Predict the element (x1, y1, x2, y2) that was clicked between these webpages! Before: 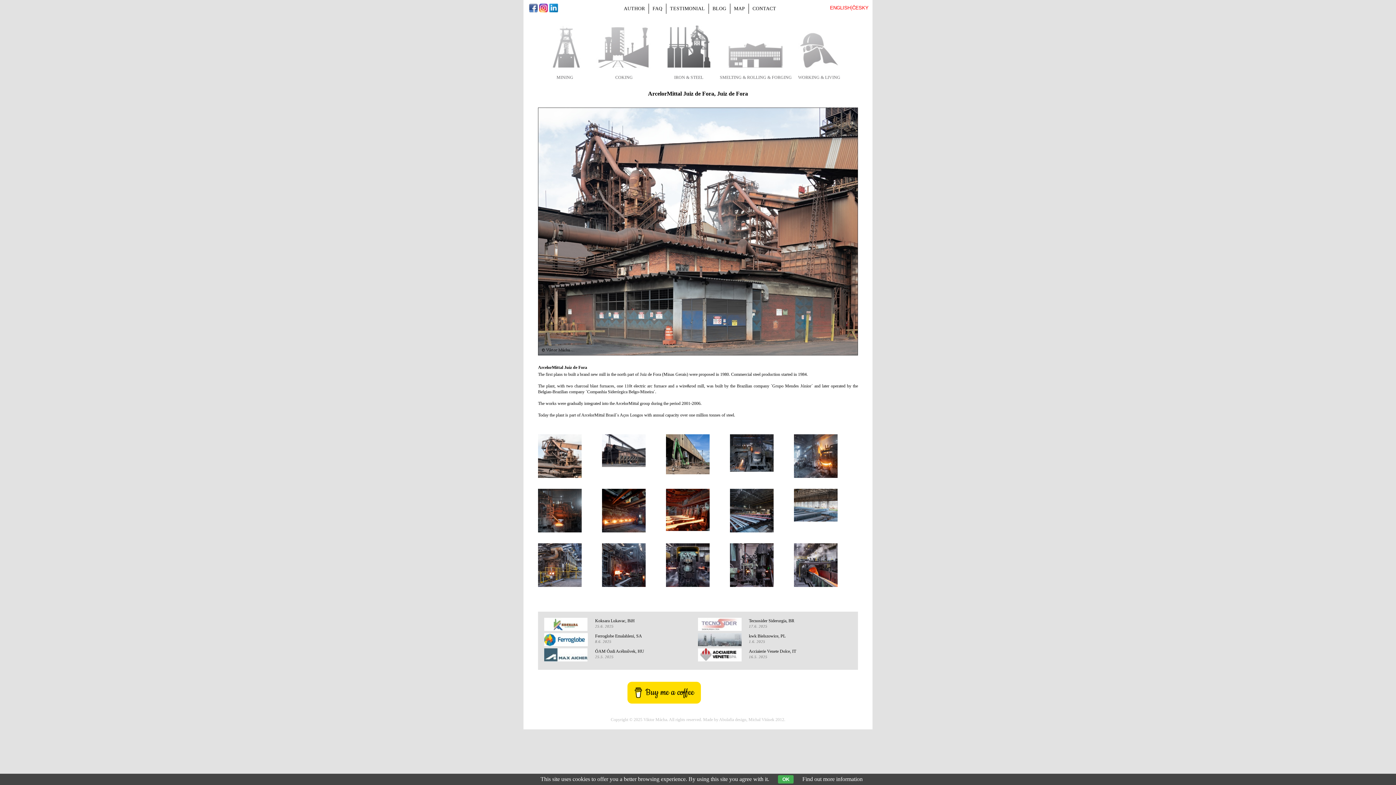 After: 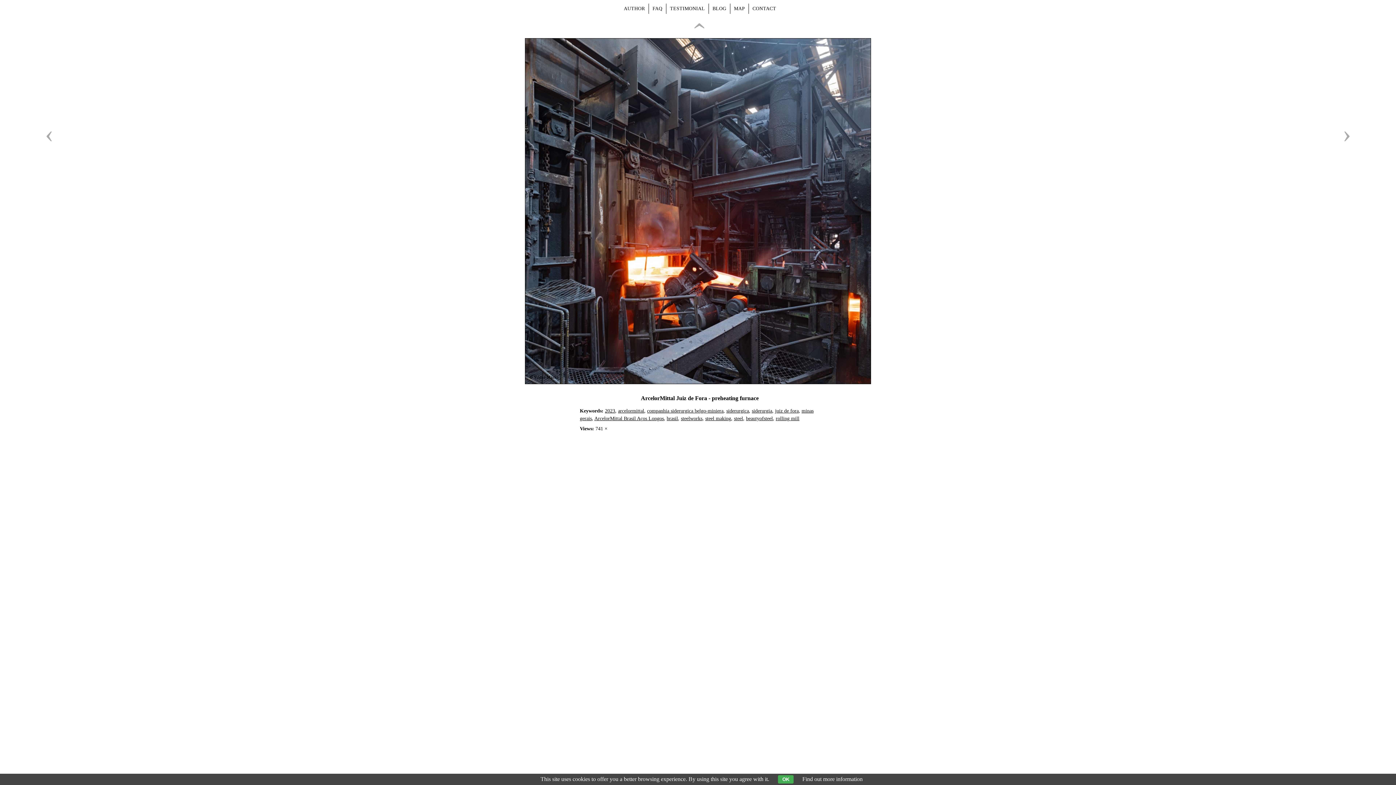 Action: label: 
 bbox: (602, 585, 645, 590)